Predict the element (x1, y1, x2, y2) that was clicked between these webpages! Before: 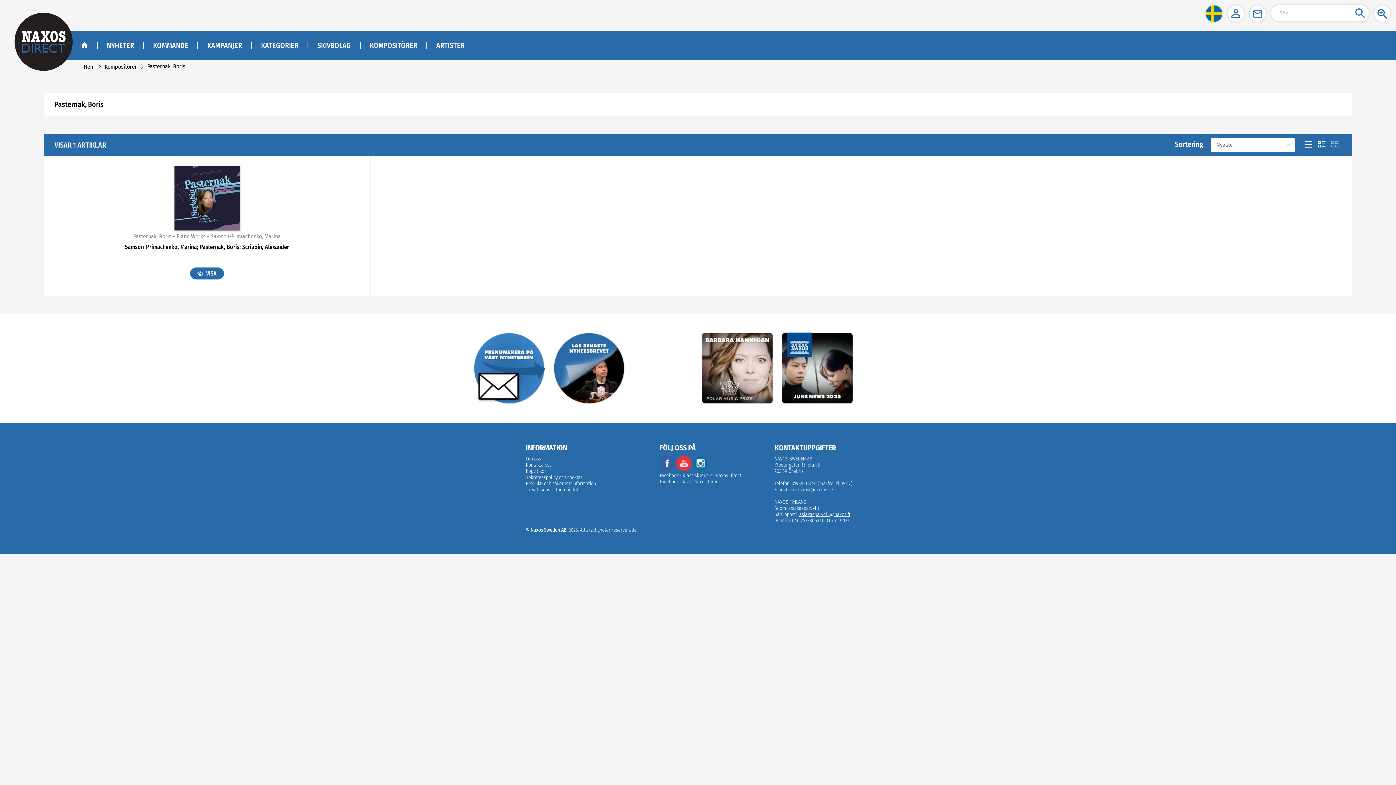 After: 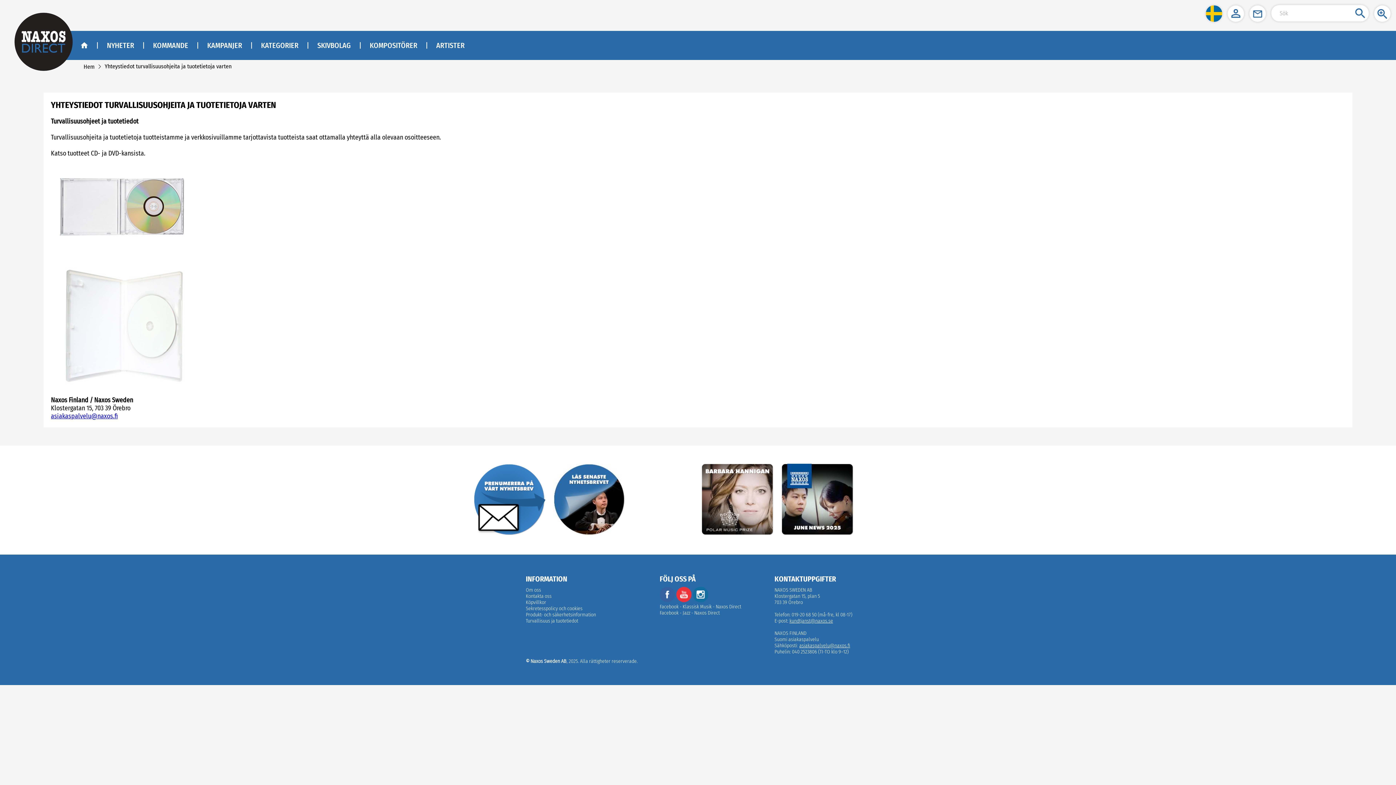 Action: label: Turvallisuus ja tuotetiedot bbox: (525, 486, 578, 492)